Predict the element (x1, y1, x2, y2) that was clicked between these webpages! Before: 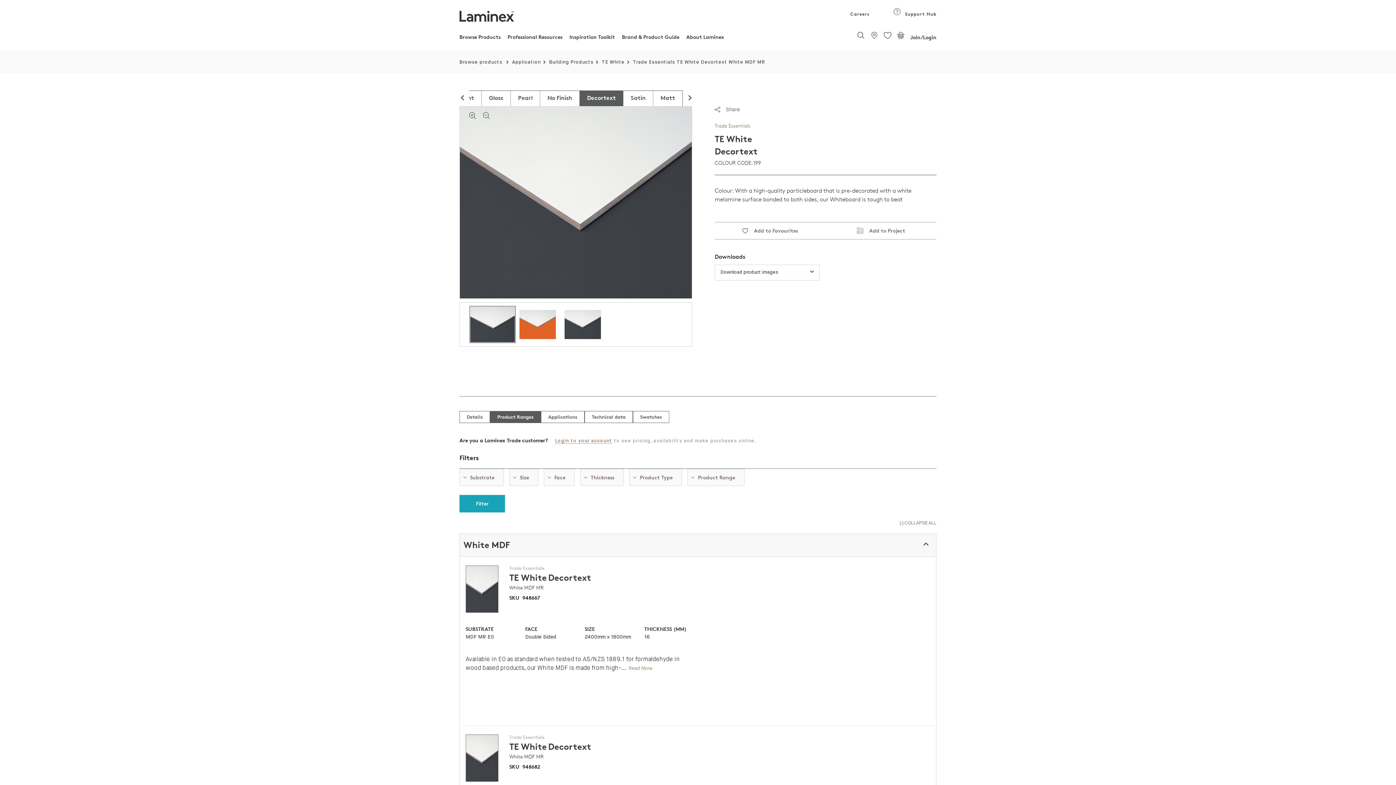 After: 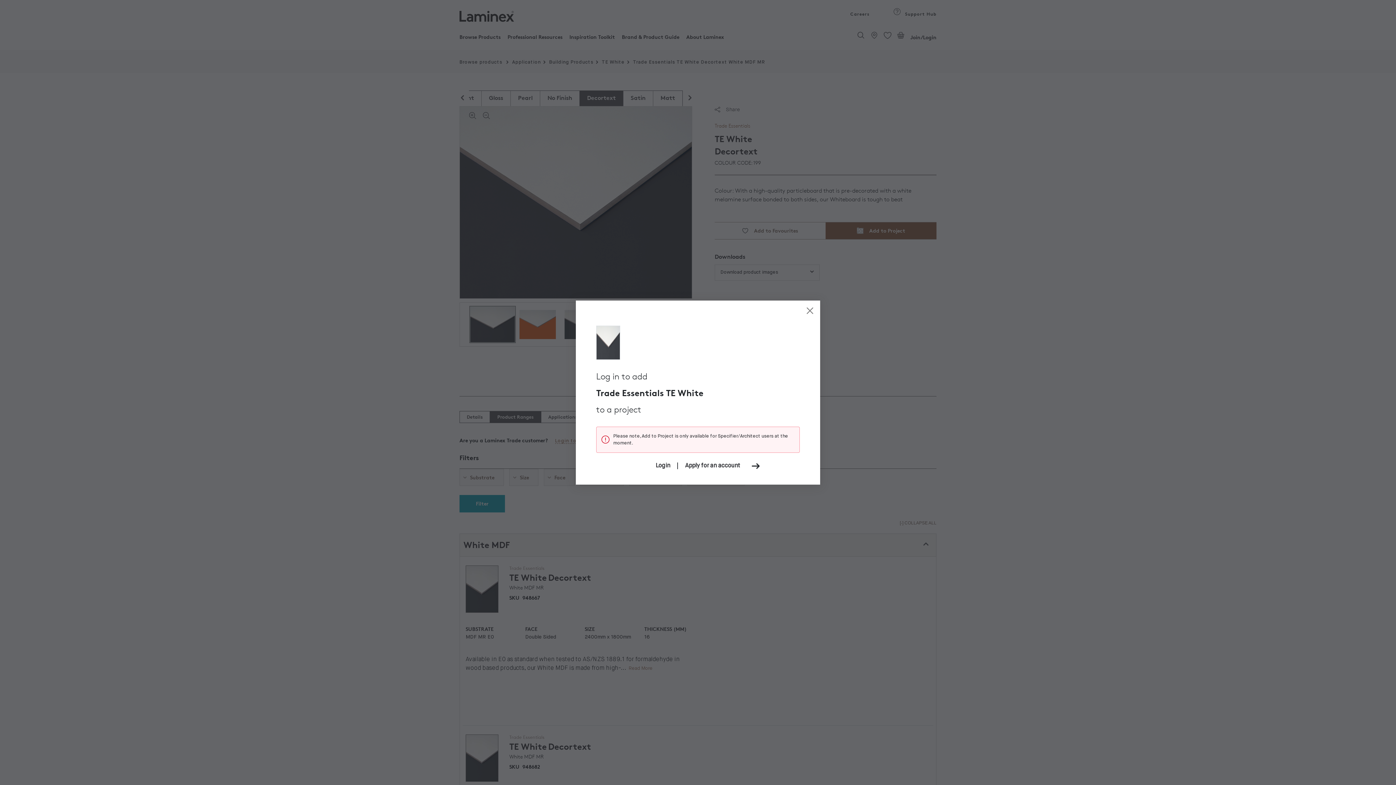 Action: label:     Add to Project bbox: (825, 222, 936, 239)